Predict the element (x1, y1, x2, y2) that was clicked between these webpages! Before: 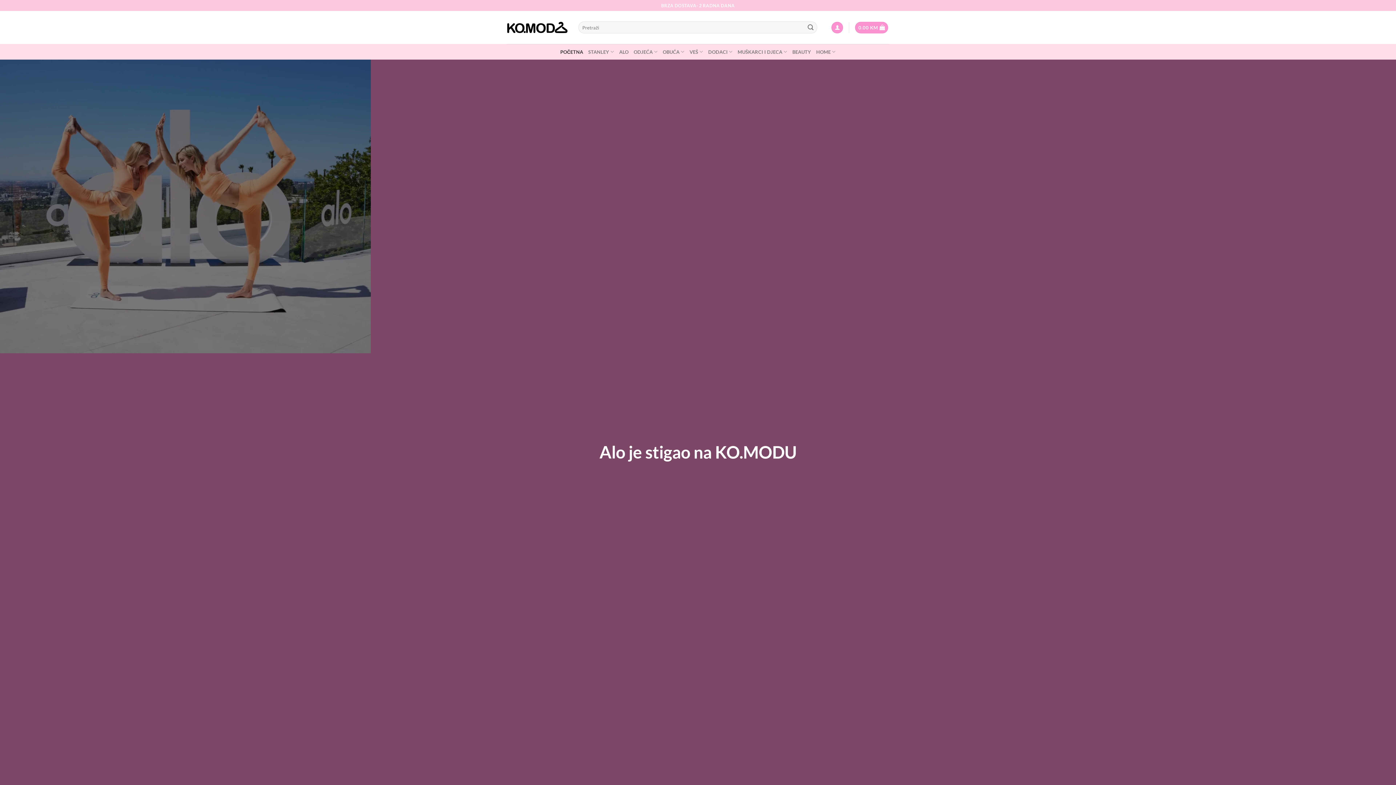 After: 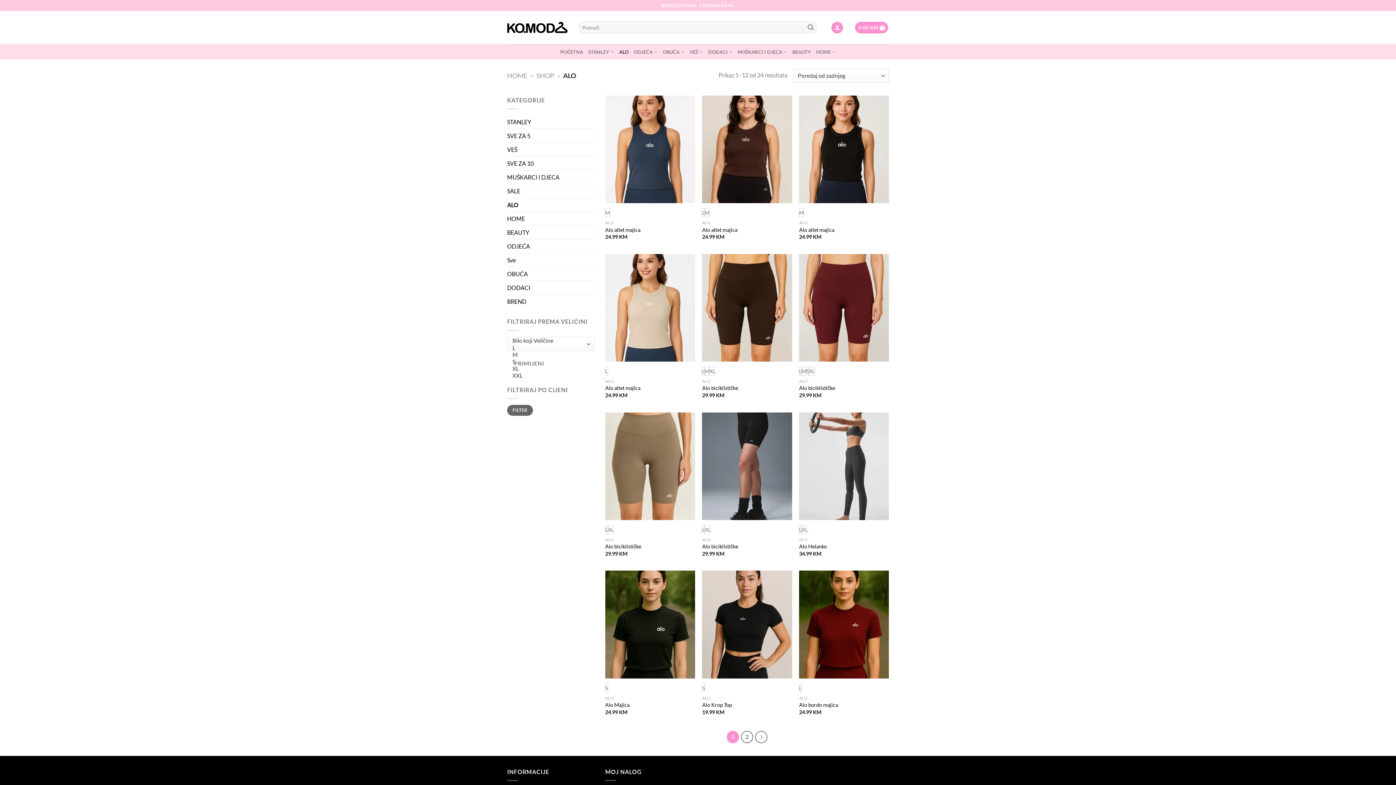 Action: bbox: (619, 45, 628, 58) label: ALO